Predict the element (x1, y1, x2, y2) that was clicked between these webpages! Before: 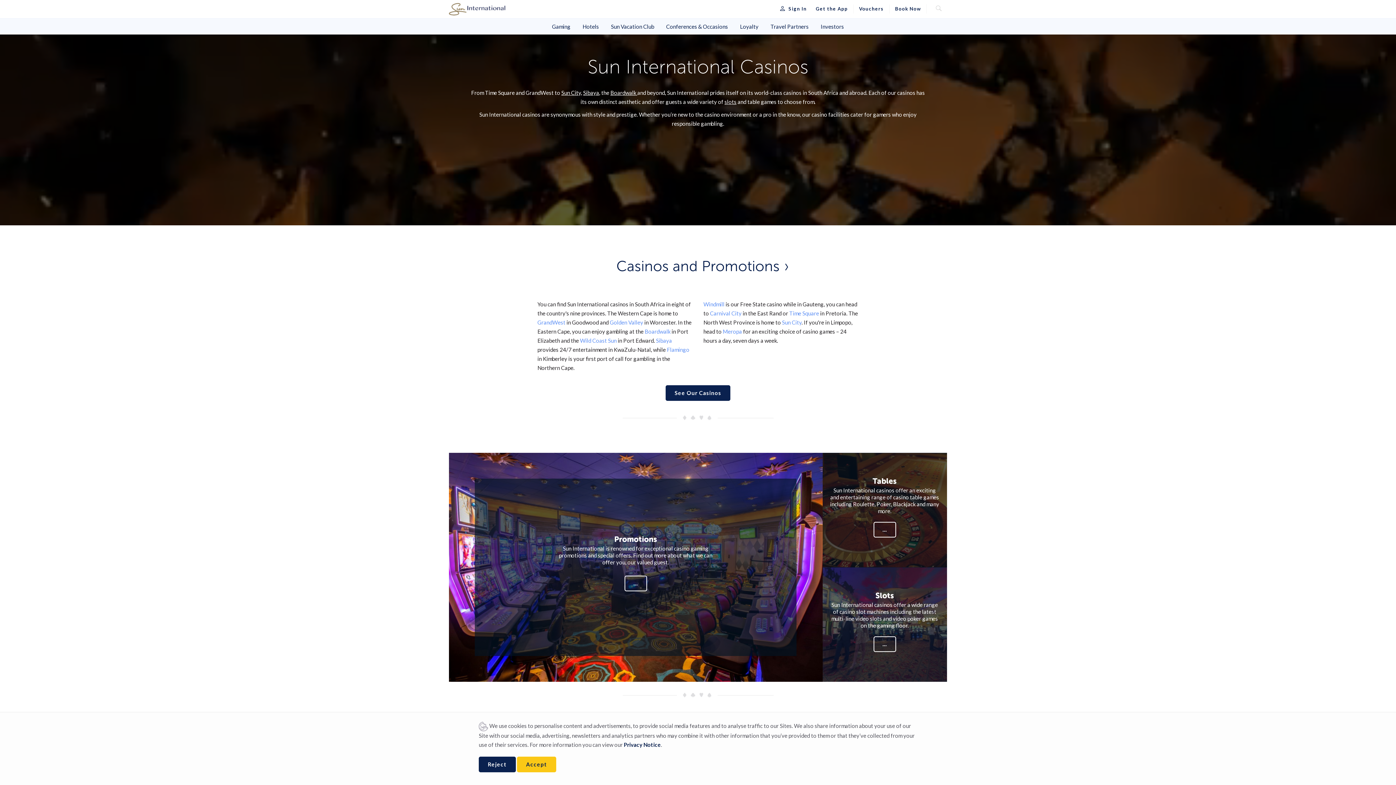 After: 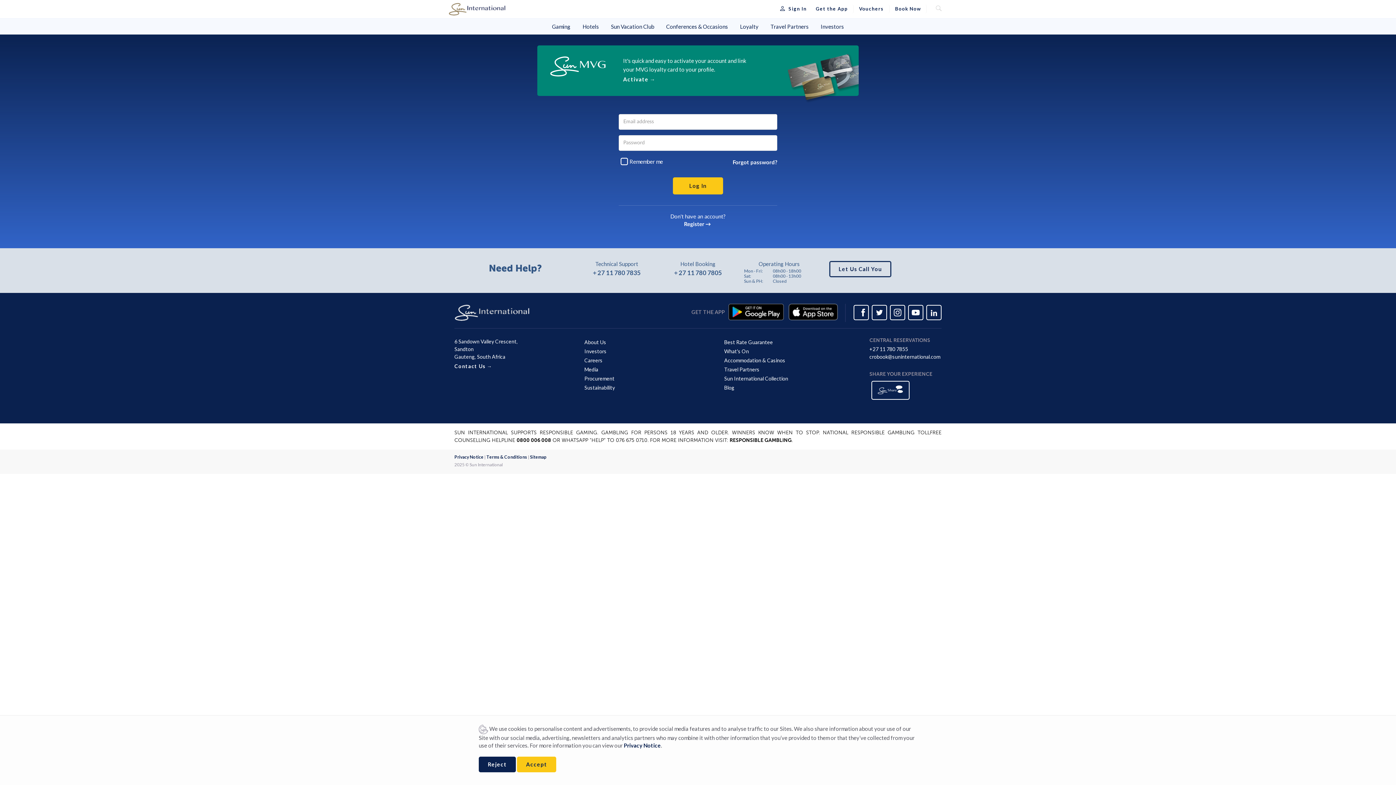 Action: label: Sign In bbox: (776, 5, 806, 12)